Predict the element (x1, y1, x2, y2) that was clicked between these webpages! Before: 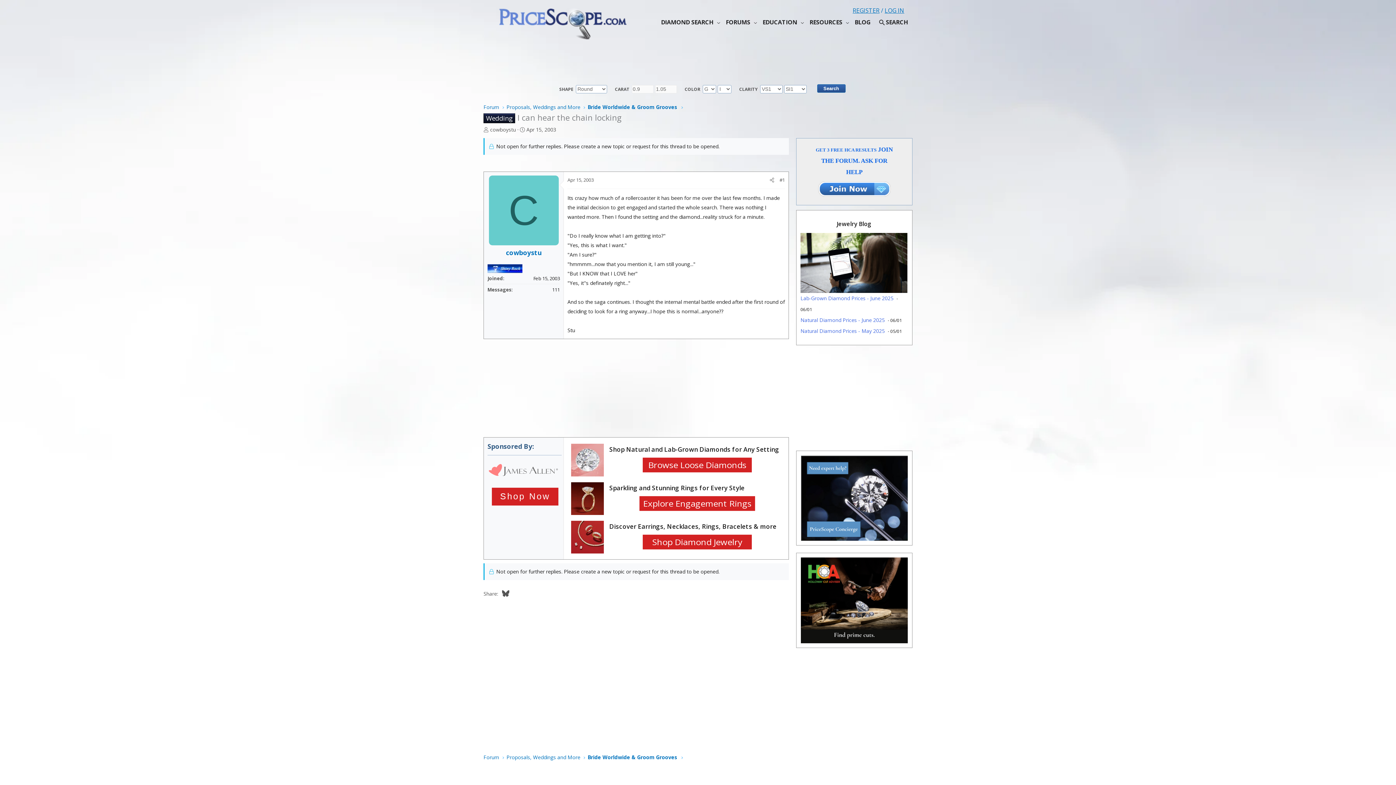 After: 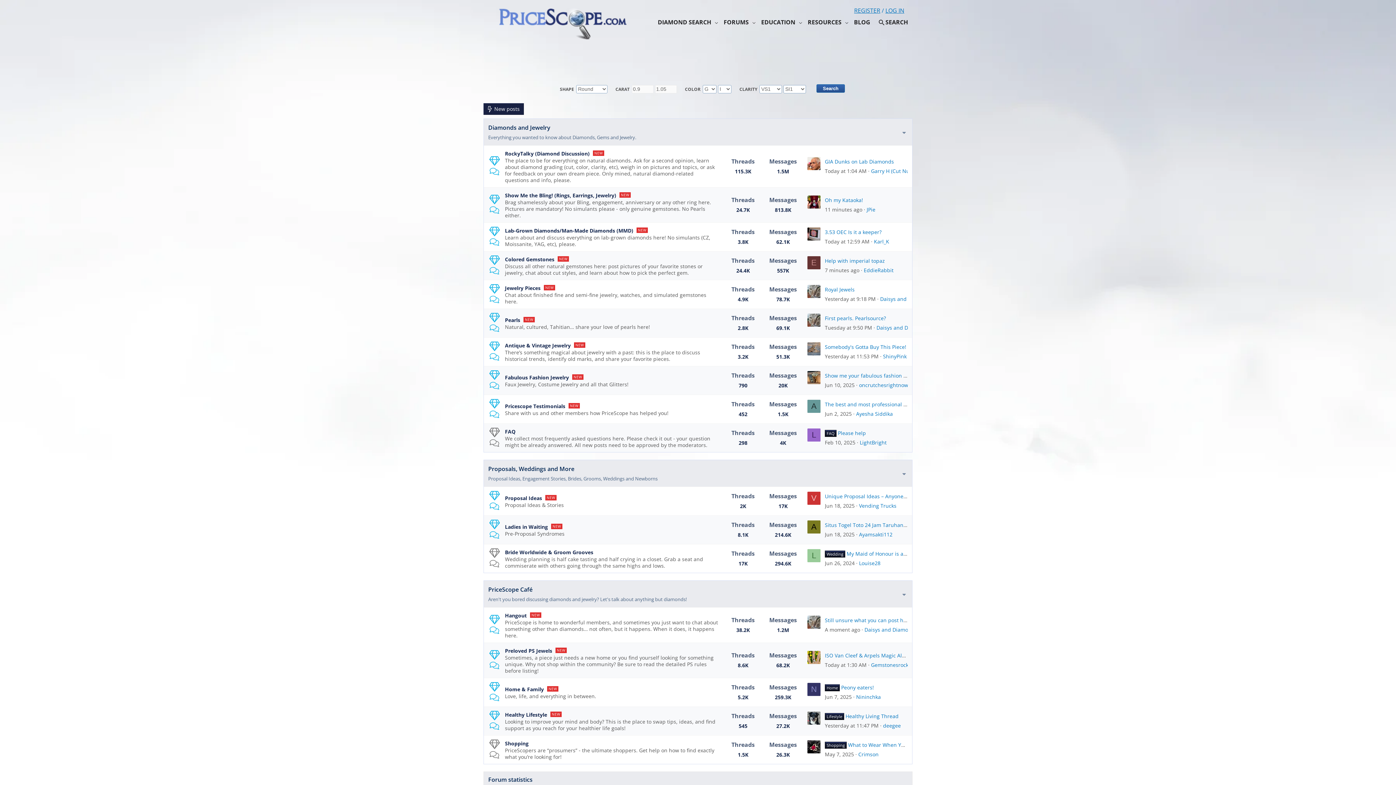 Action: bbox: (723, 13, 759, 31) label: FORUMS